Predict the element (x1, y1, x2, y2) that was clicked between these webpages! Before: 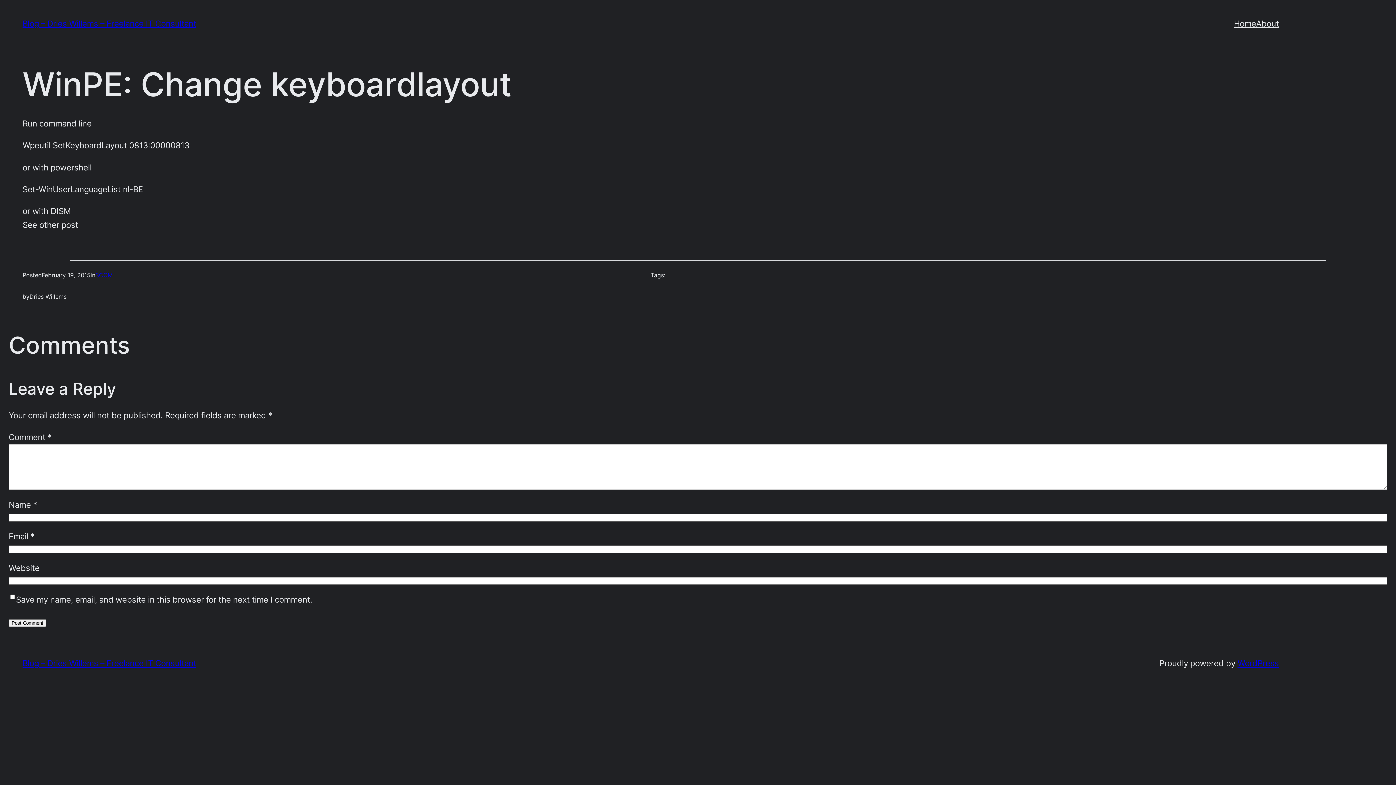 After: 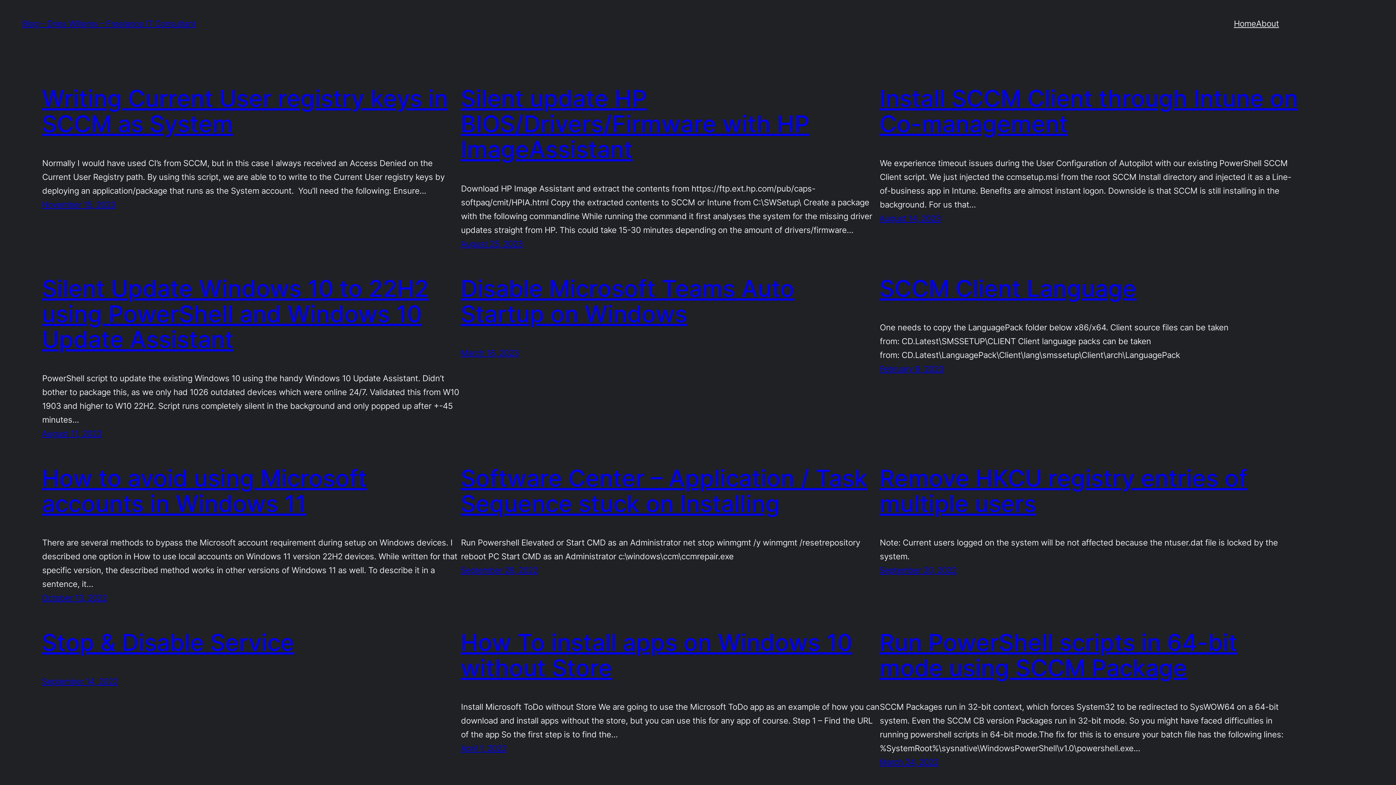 Action: label: Blog – Dries Willems – Freelance IT Consultant bbox: (22, 658, 196, 668)